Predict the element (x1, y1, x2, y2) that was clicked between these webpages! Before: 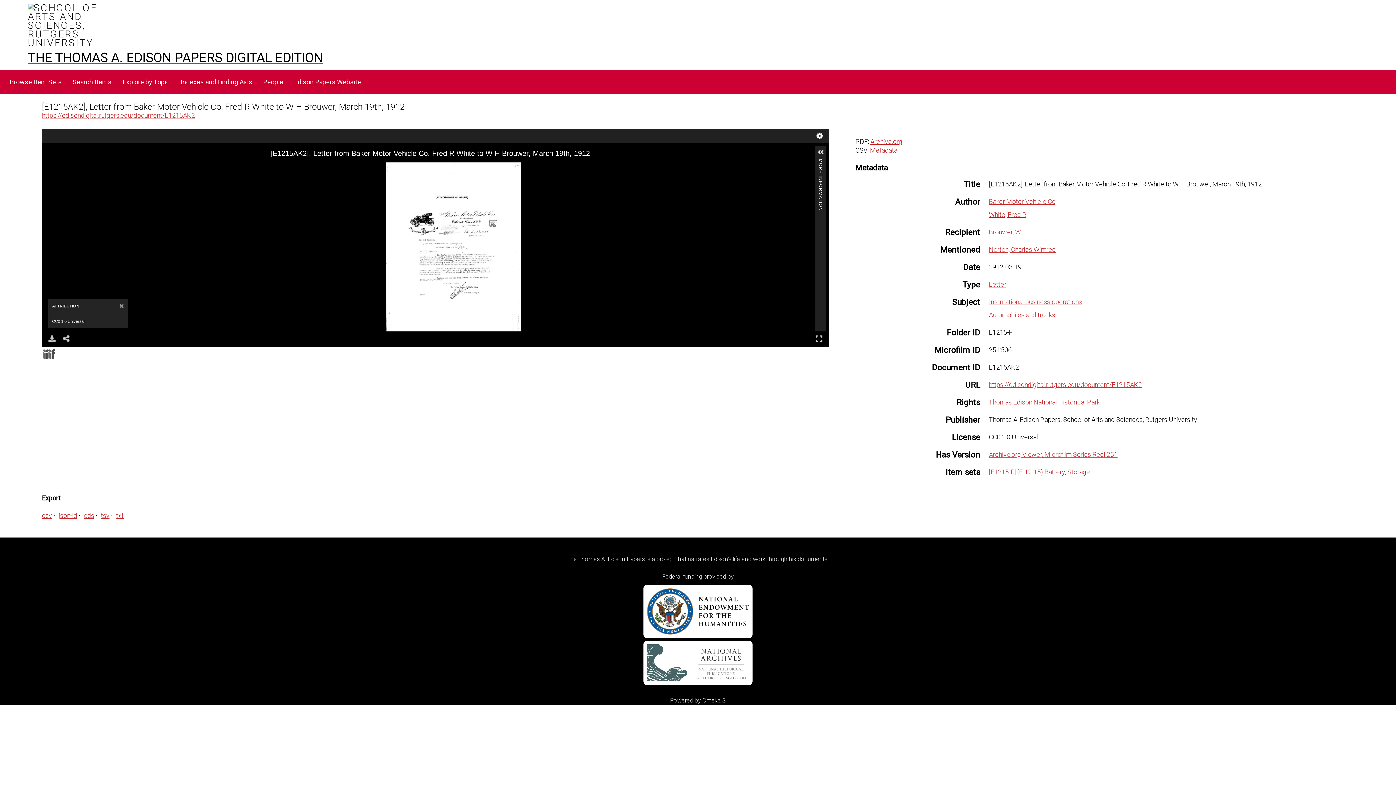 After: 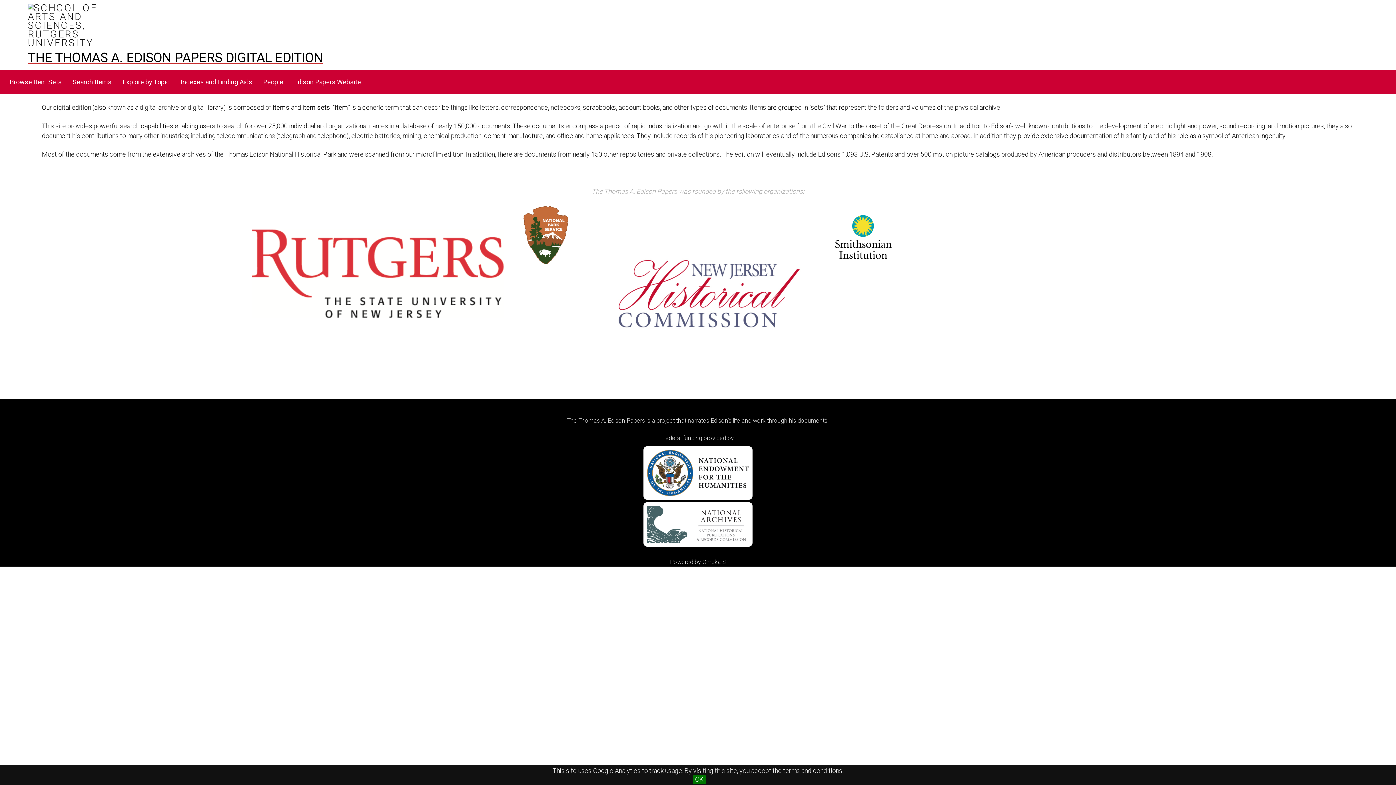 Action: bbox: (0, 49, 1396, 66) label: THE THOMAS A. EDISON PAPERS DIGITAL EDITION